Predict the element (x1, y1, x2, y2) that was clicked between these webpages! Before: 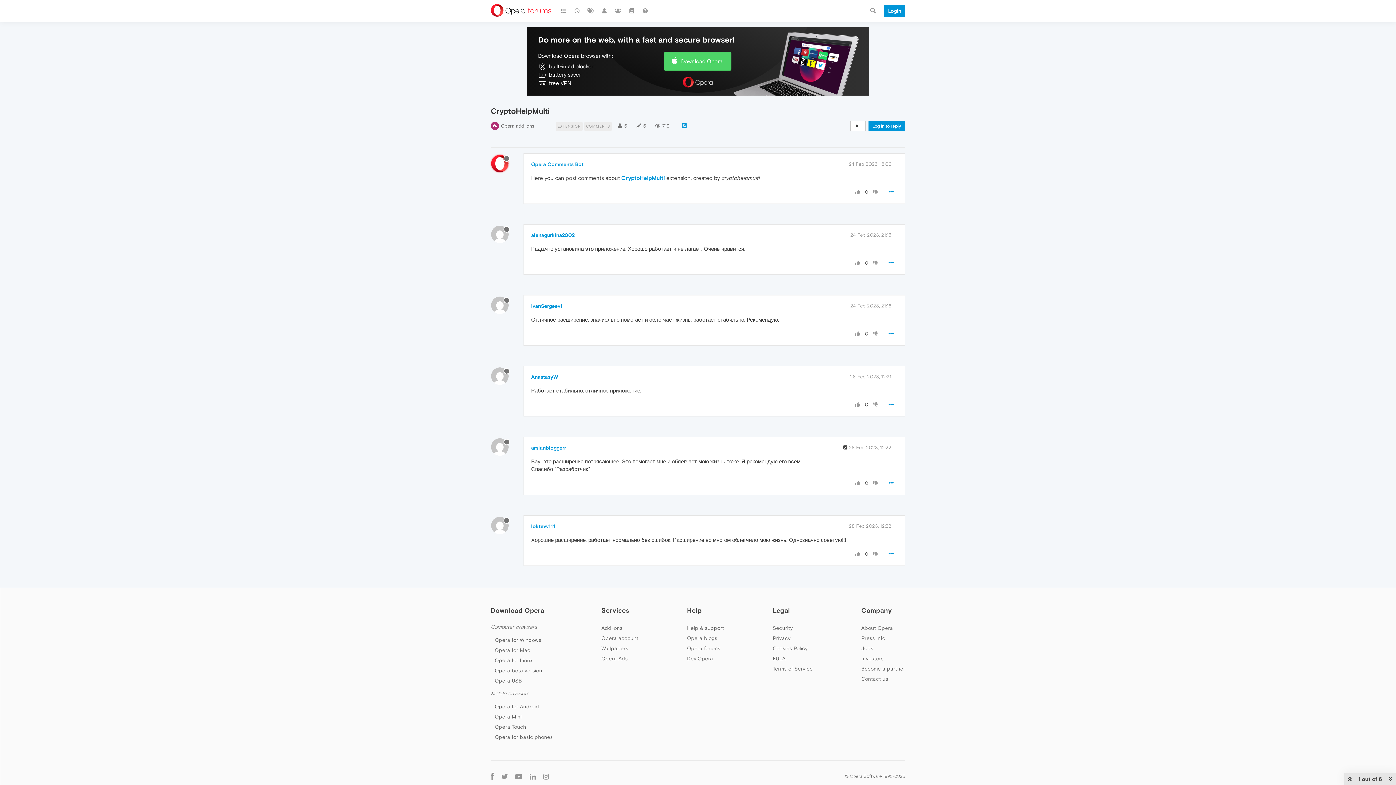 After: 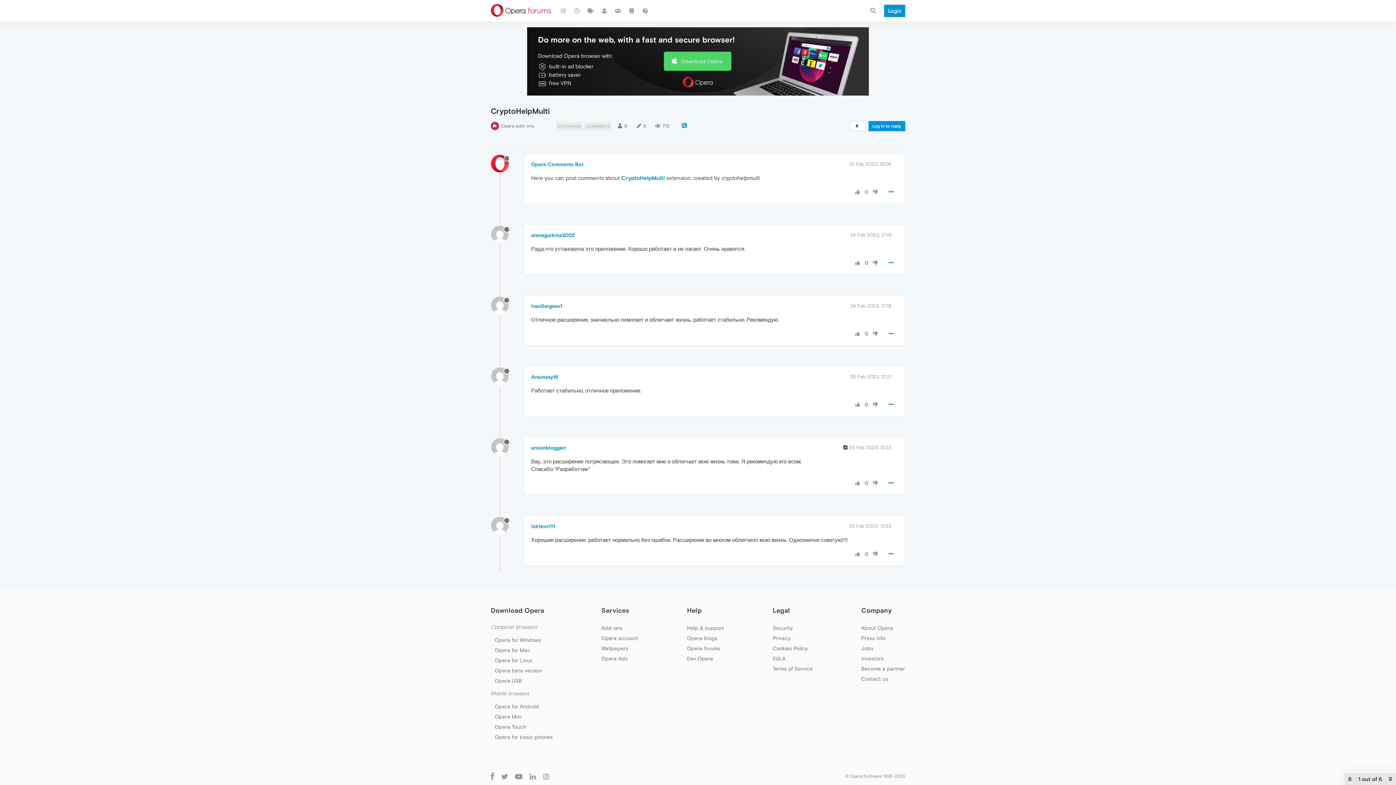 Action: bbox: (854, 480, 861, 486)